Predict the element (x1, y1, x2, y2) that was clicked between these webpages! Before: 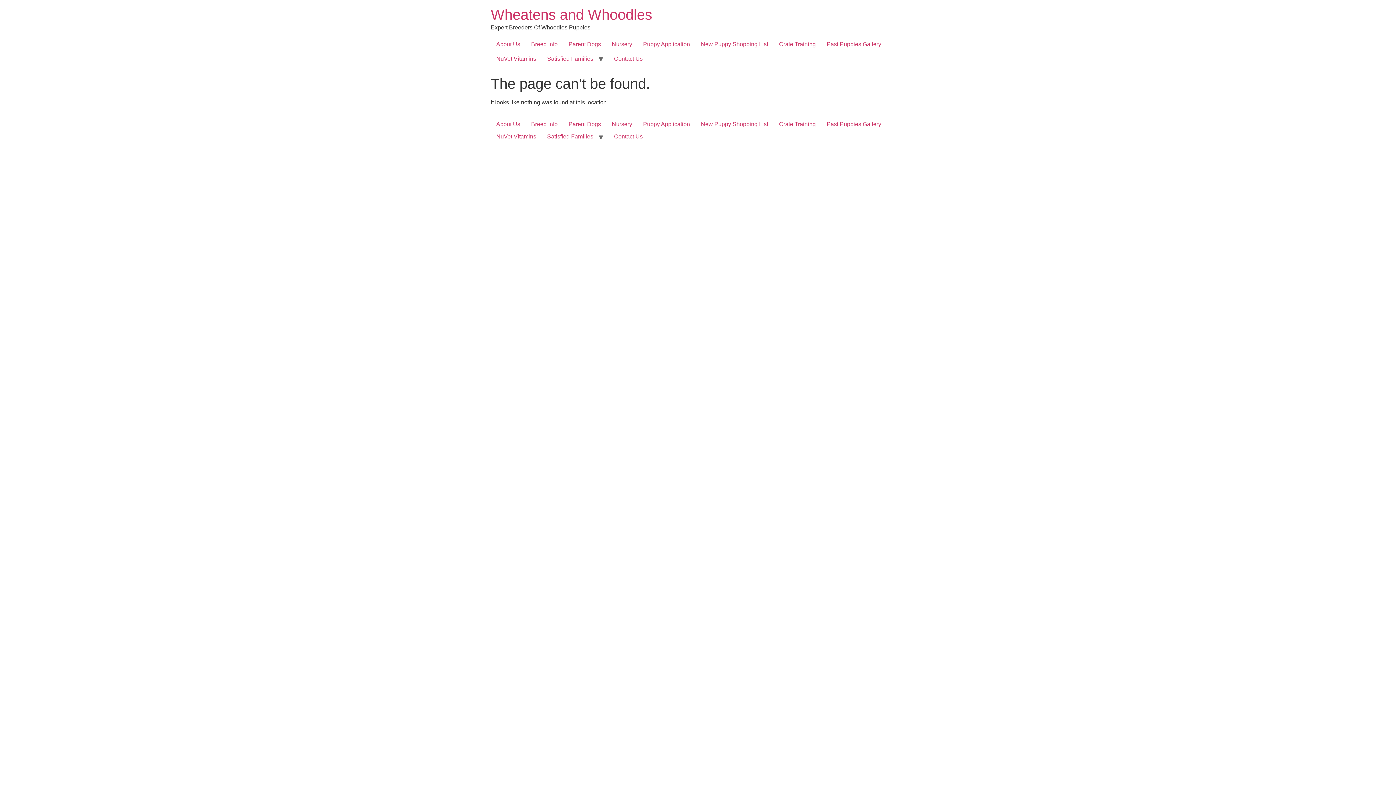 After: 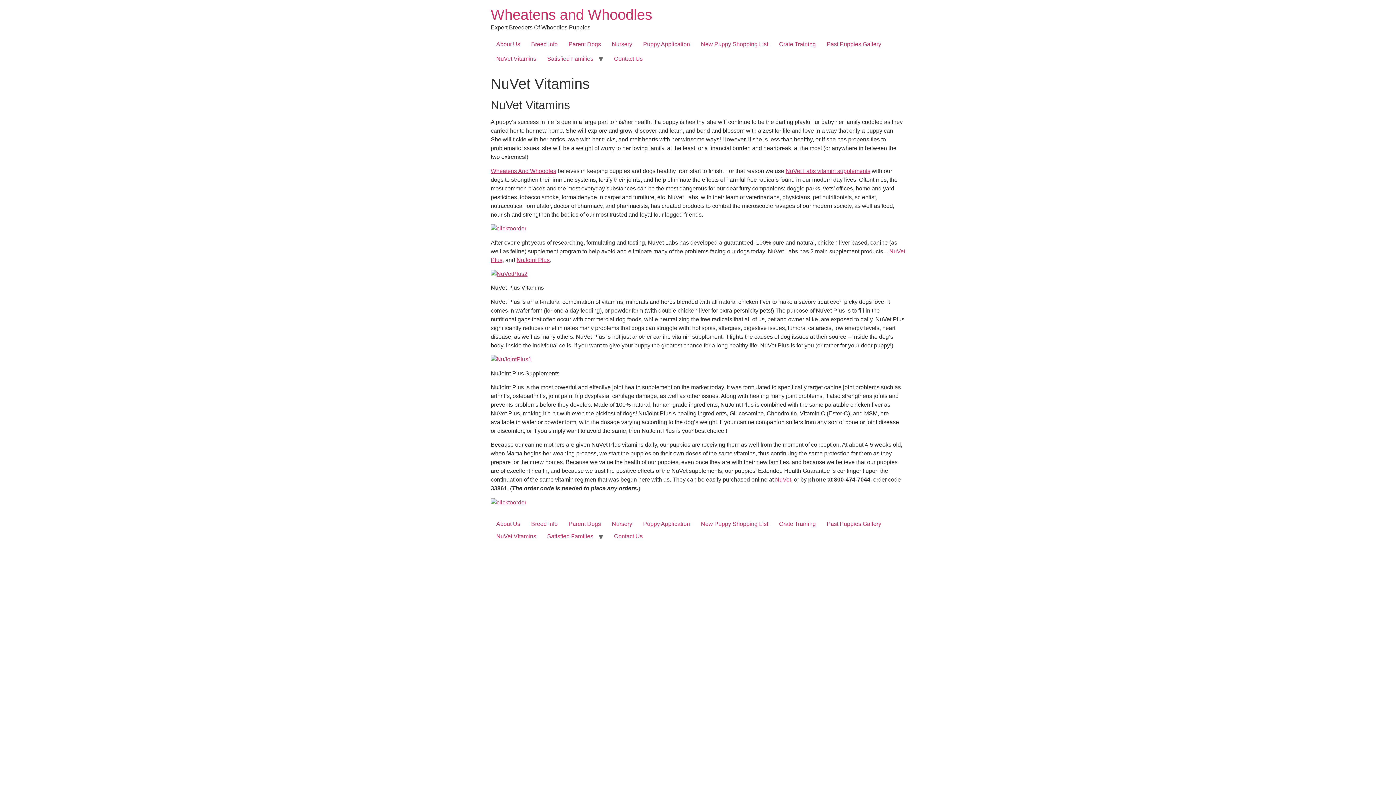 Action: label: NuVet Vitamins bbox: (490, 130, 541, 143)